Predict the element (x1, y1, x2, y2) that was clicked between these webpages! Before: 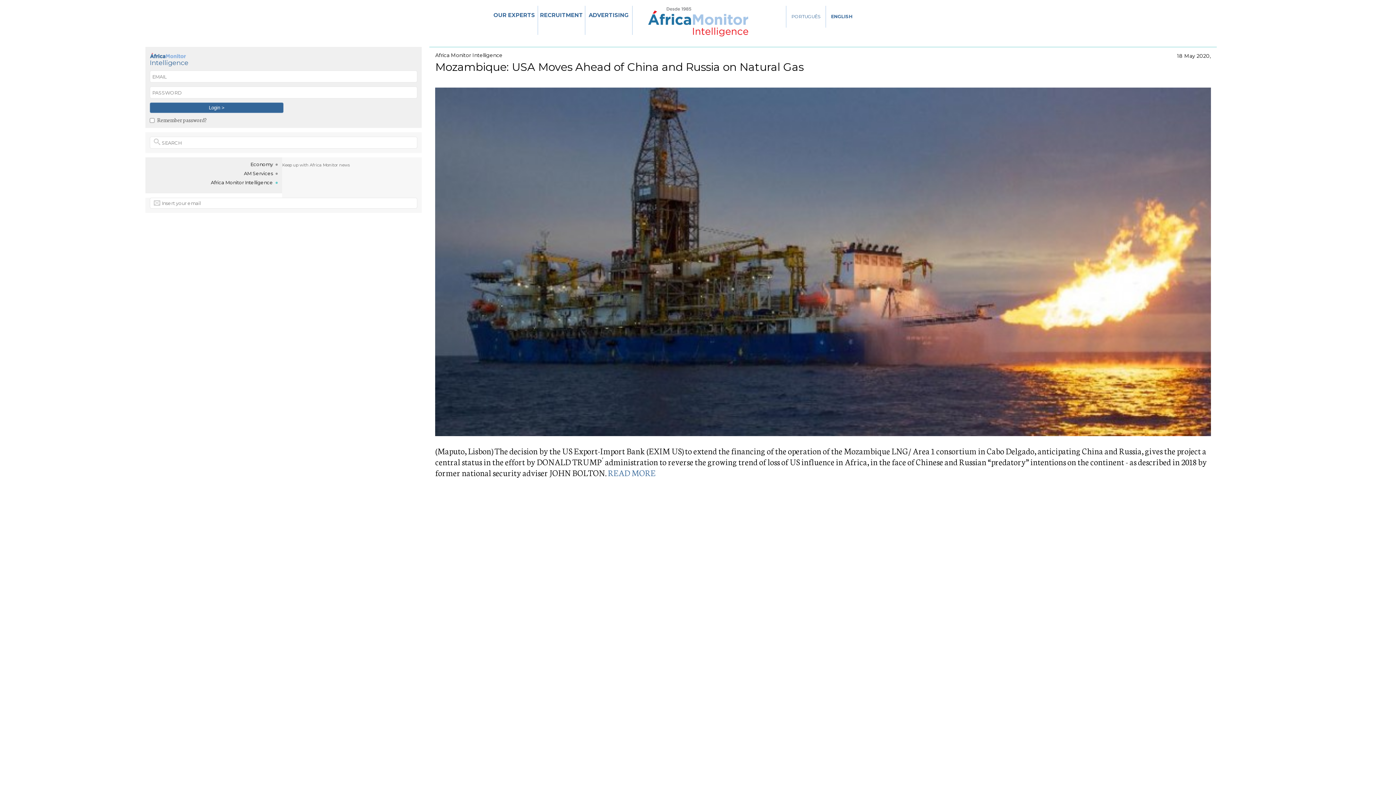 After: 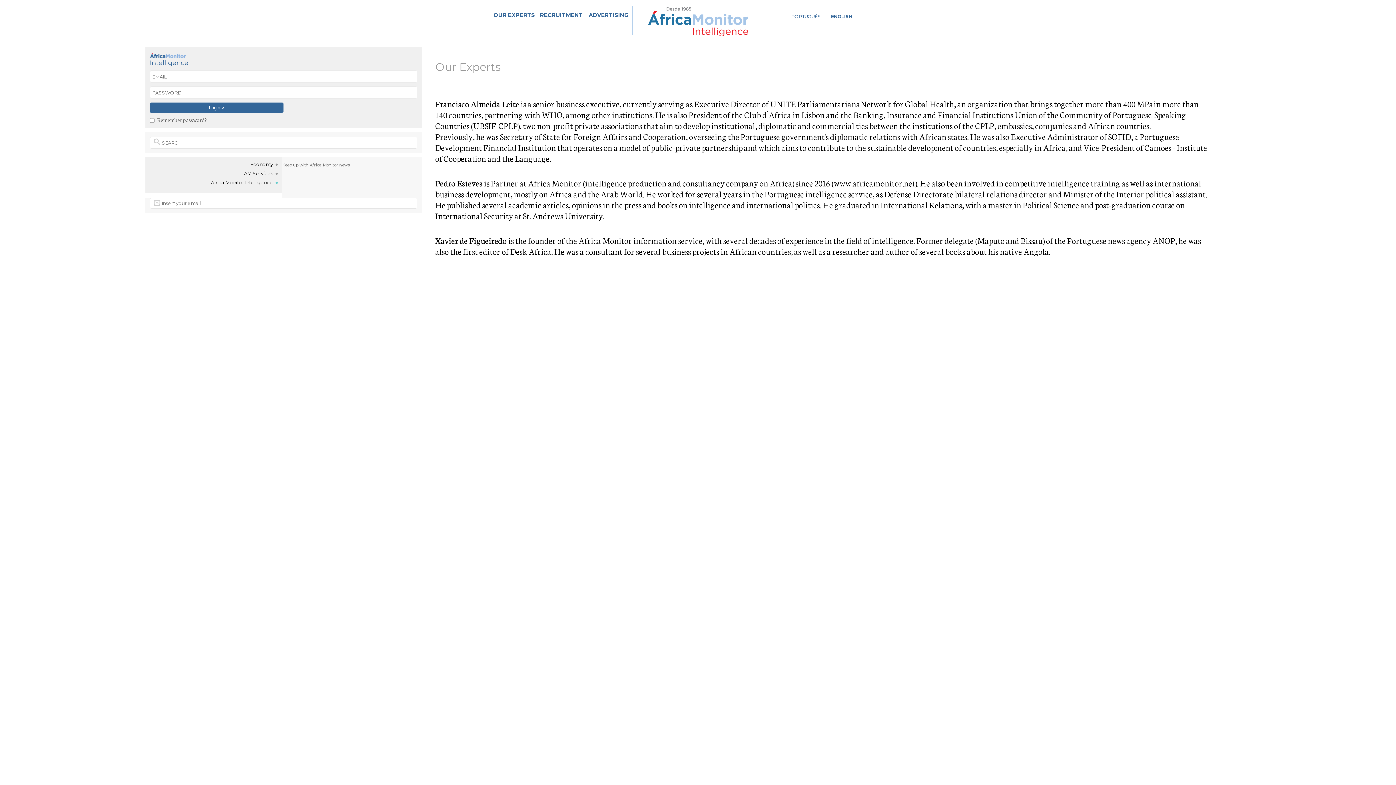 Action: bbox: (491, 12, 537, 18) label: OUR EXPERTS